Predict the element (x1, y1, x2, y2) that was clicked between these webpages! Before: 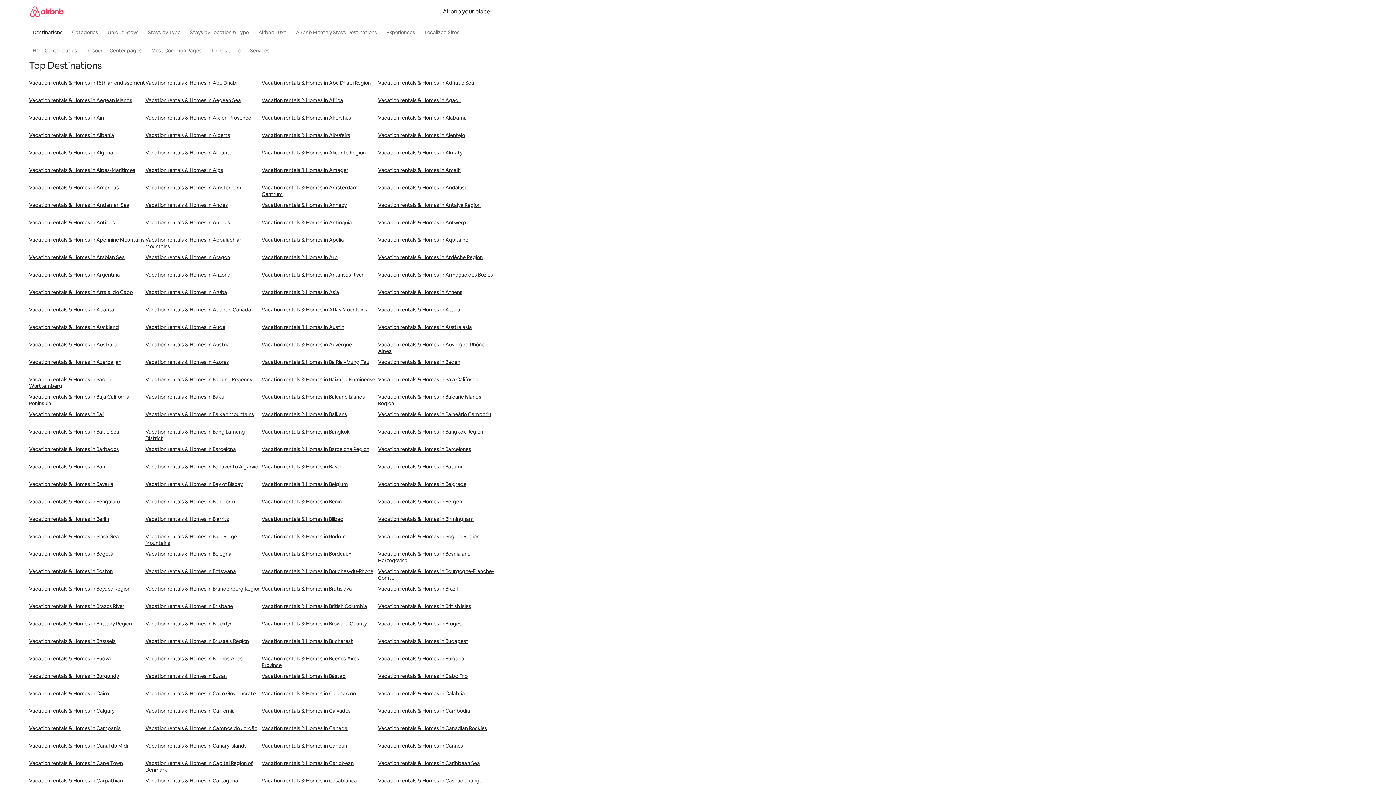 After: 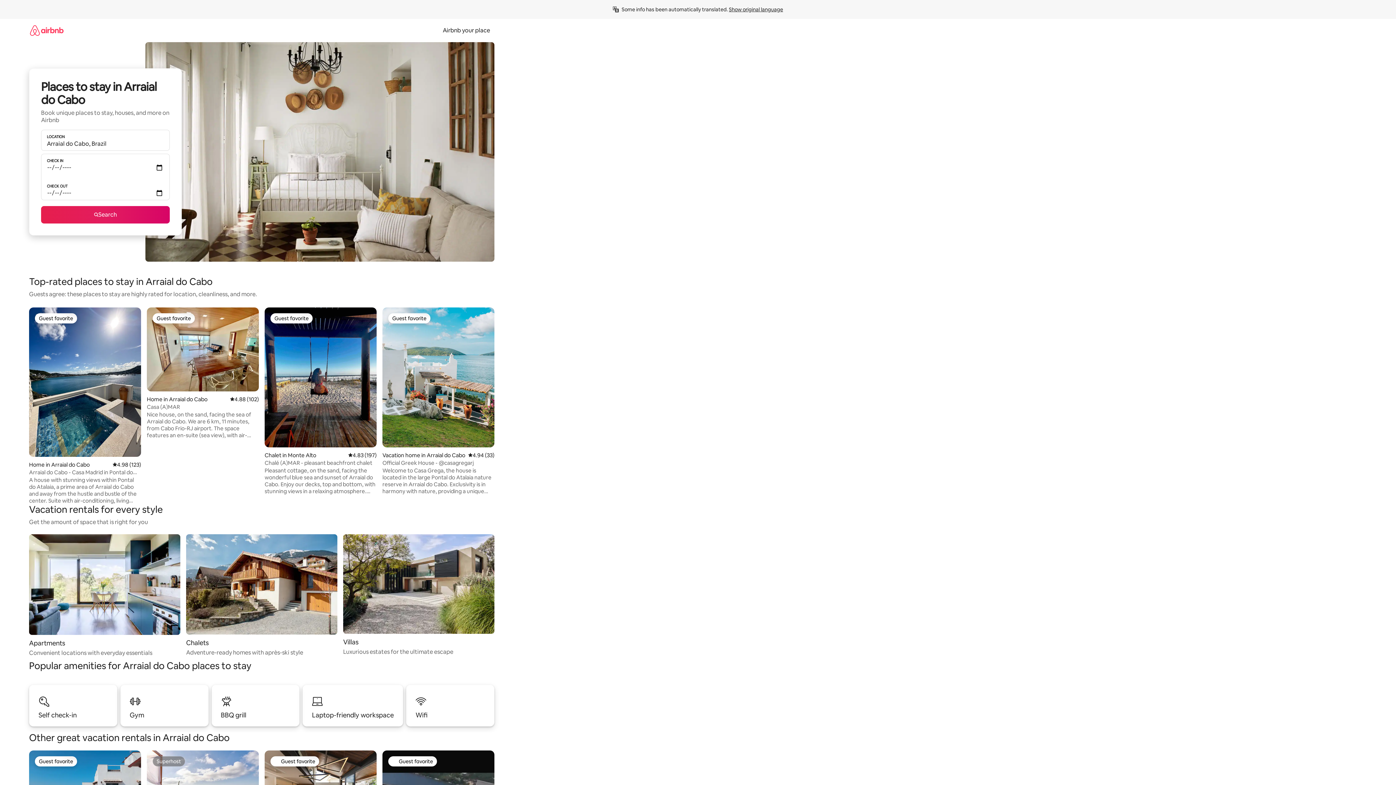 Action: bbox: (29, 289, 145, 306) label: Vacation rentals & Homes in Arraial do Cabo